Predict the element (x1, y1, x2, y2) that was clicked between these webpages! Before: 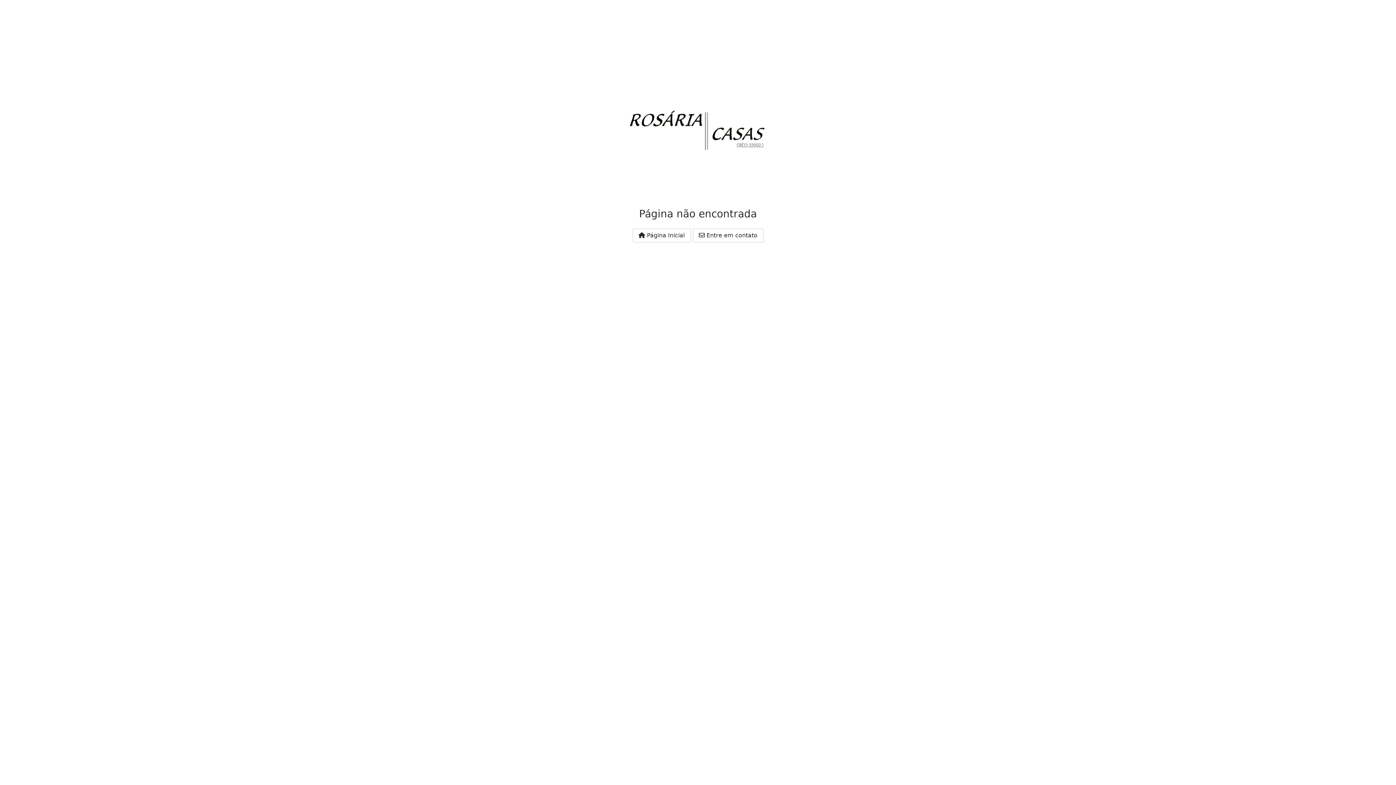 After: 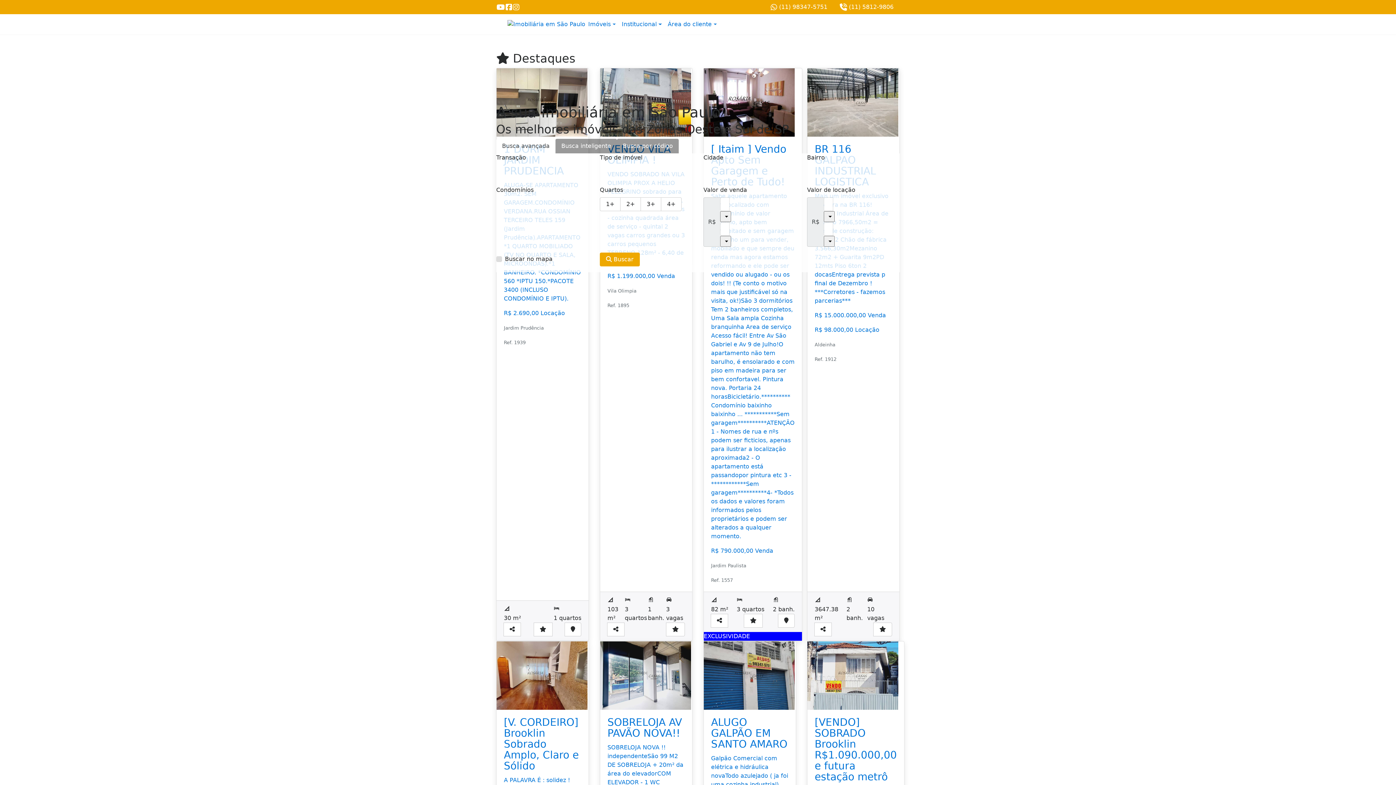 Action: bbox: (632, 228, 691, 242) label:  Página Inicial